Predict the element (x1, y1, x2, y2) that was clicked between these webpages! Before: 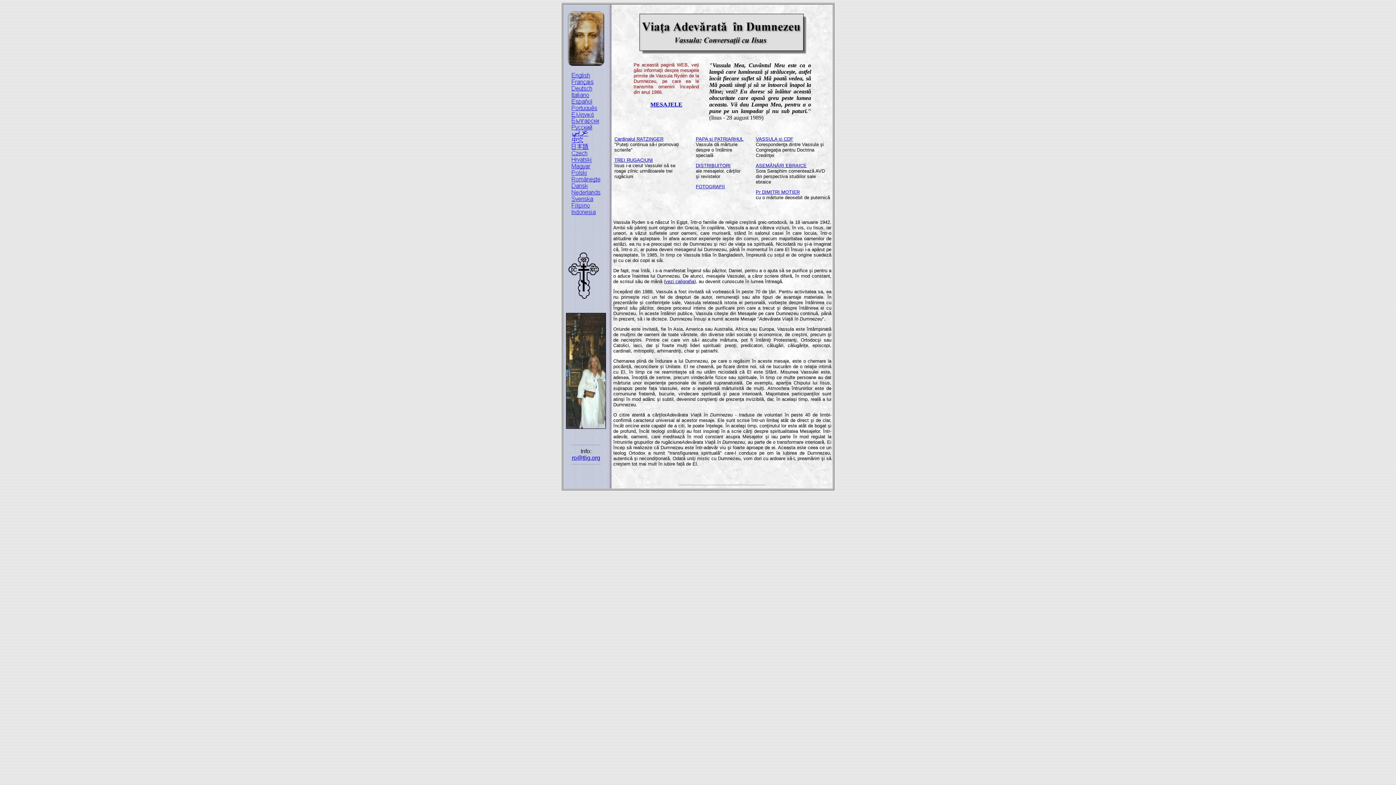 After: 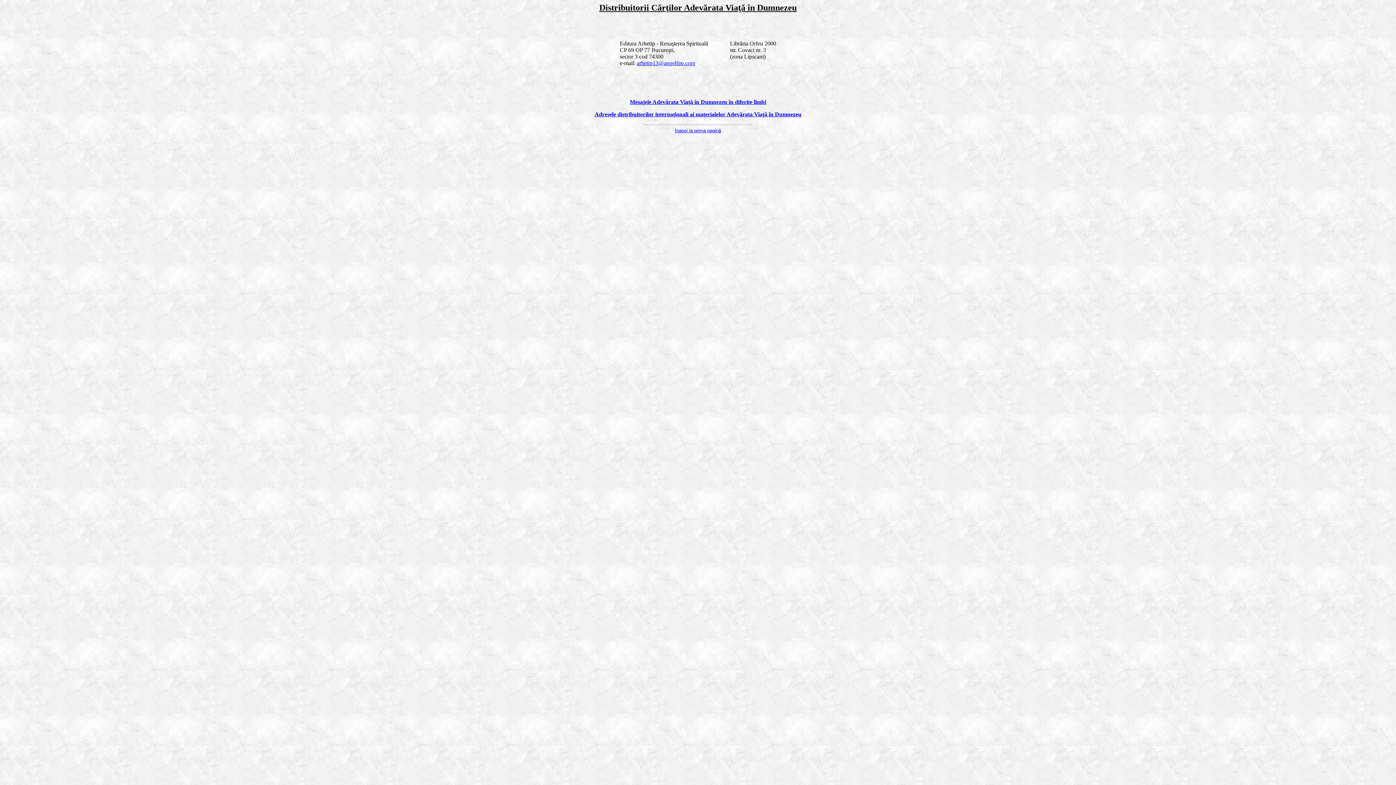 Action: label: DISTRIBUITORI bbox: (696, 162, 730, 168)